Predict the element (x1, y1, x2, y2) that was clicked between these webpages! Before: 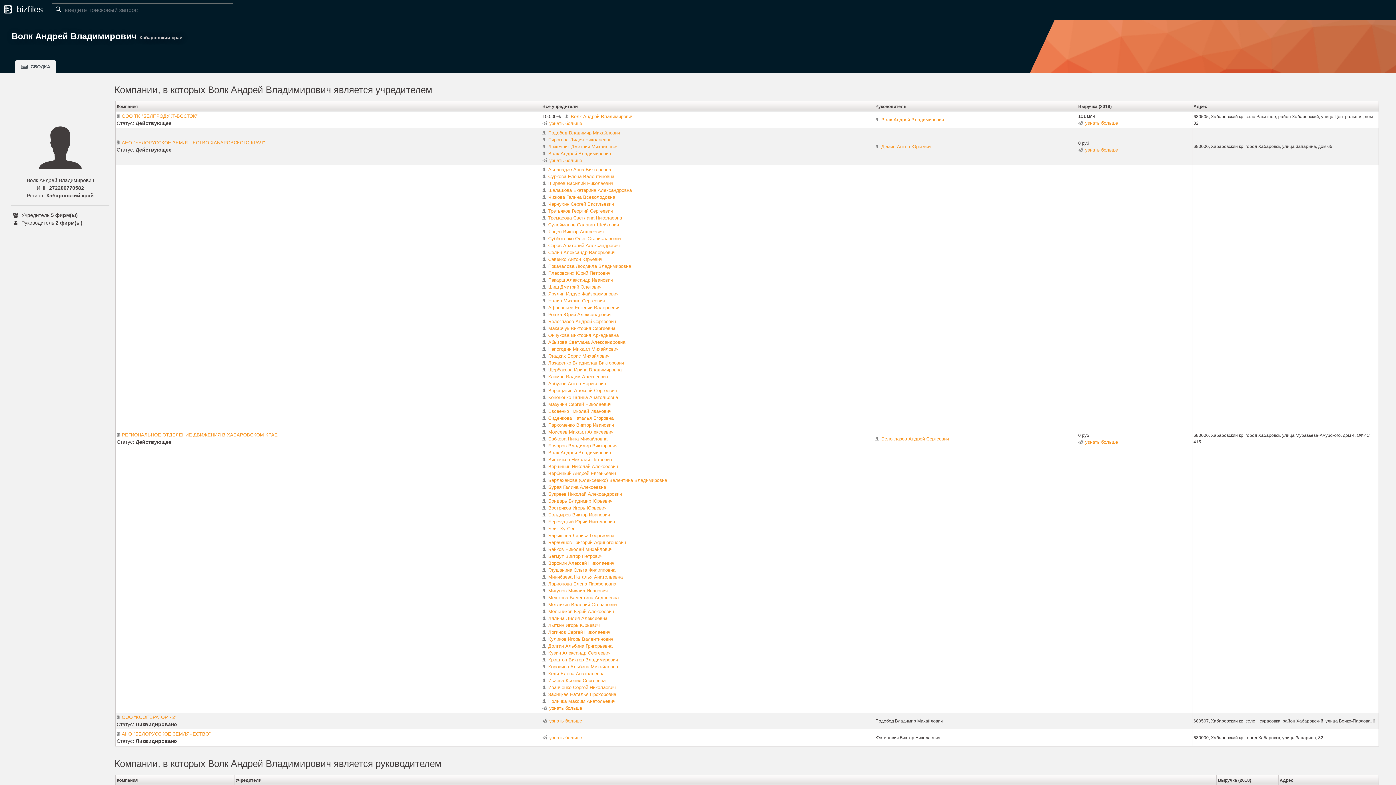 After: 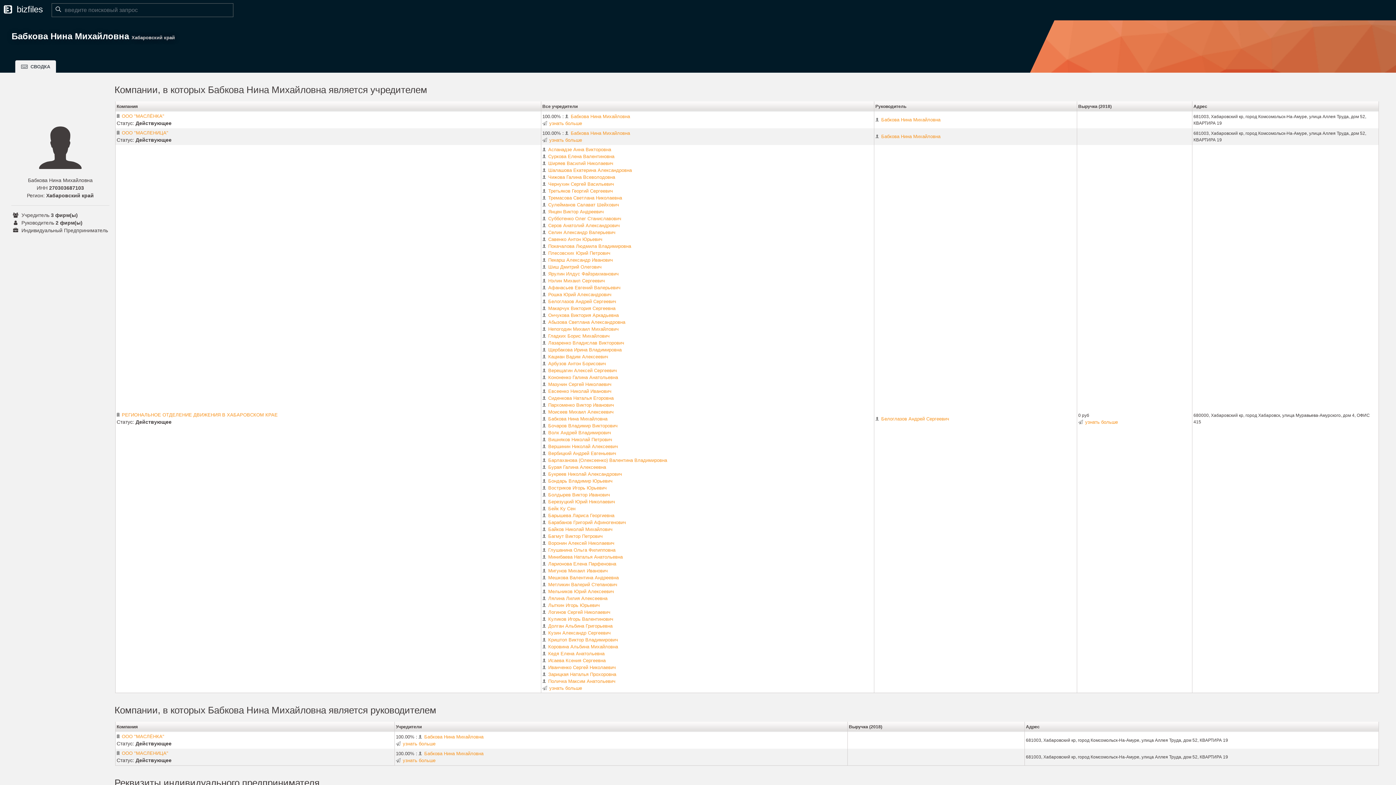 Action: label:  Бабкова Нина Михайловна bbox: (542, 436, 607, 441)